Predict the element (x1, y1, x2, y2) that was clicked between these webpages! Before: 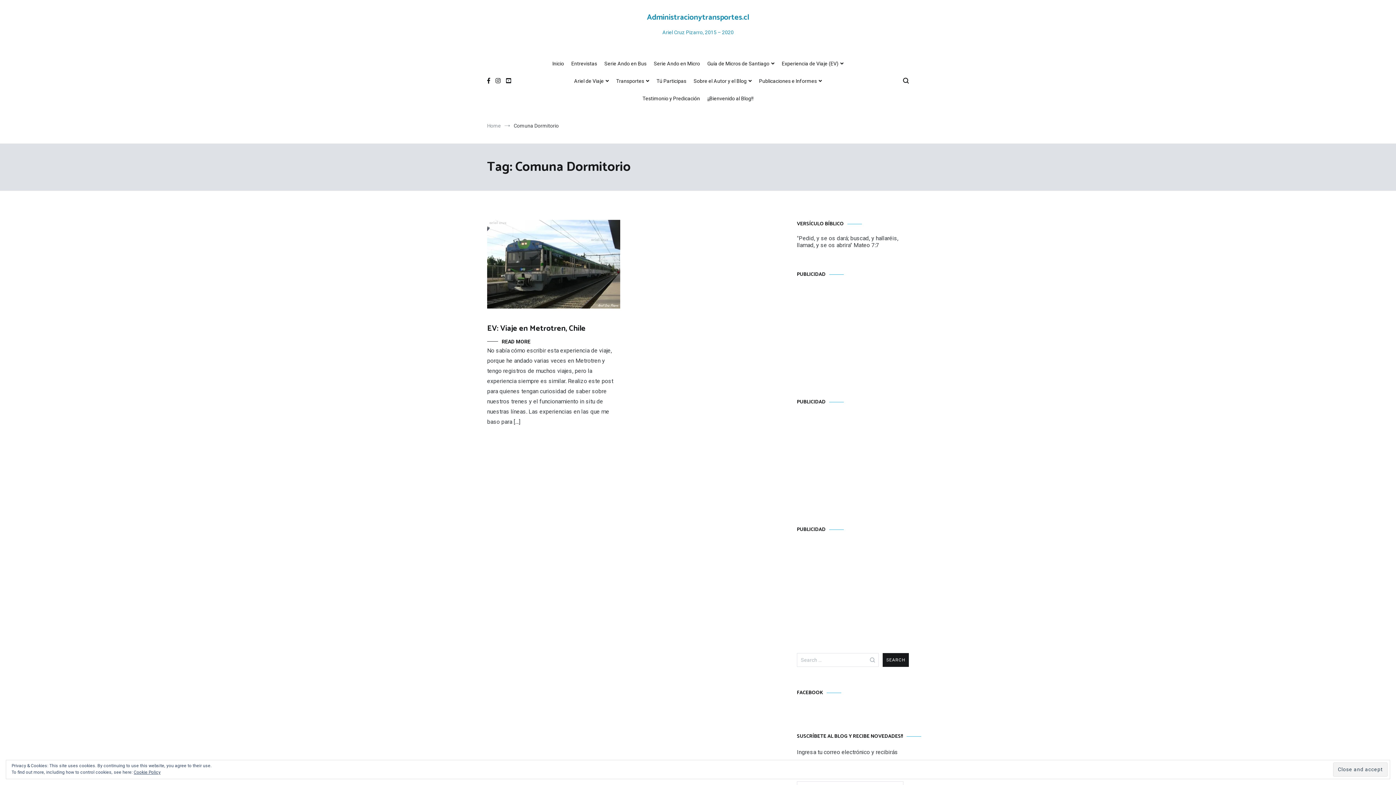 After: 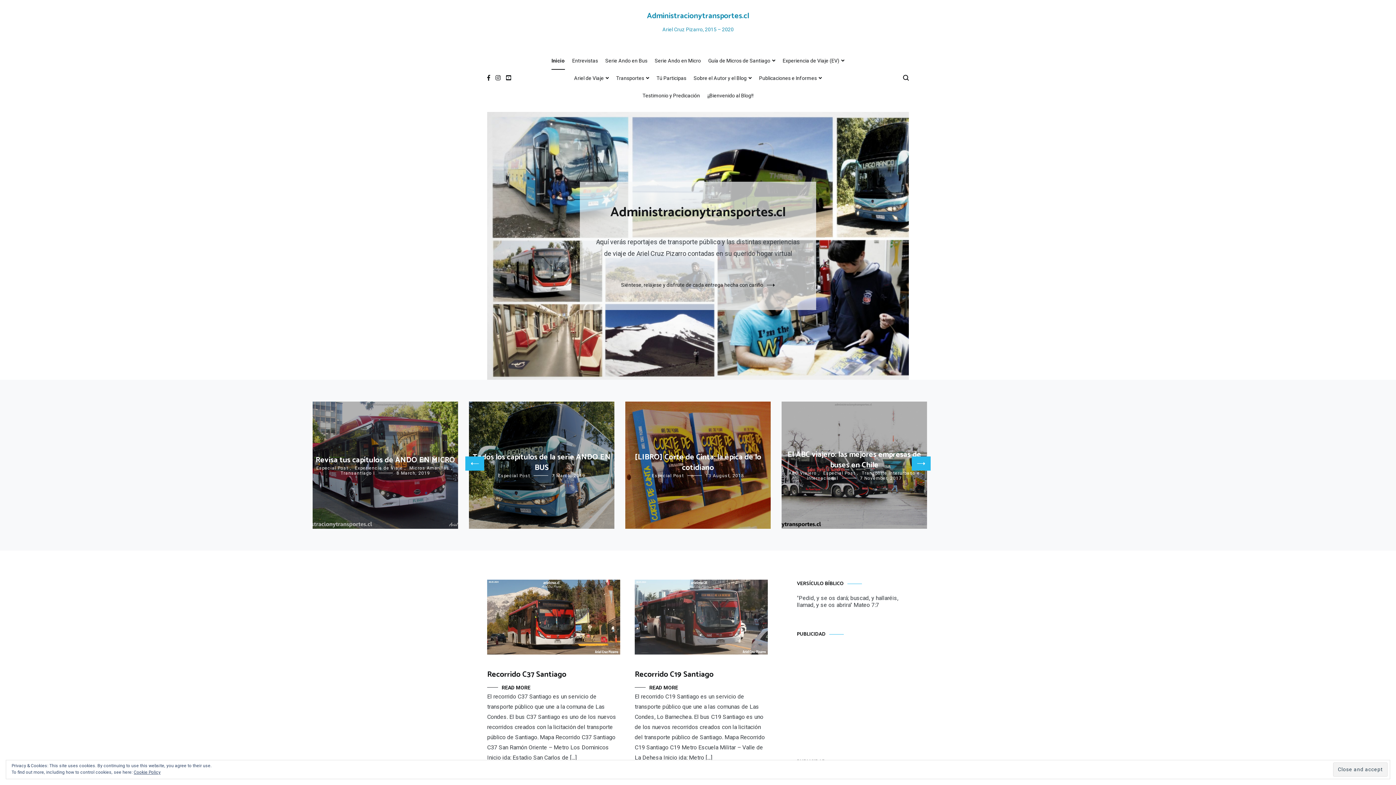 Action: bbox: (552, 55, 564, 72) label: Inicio